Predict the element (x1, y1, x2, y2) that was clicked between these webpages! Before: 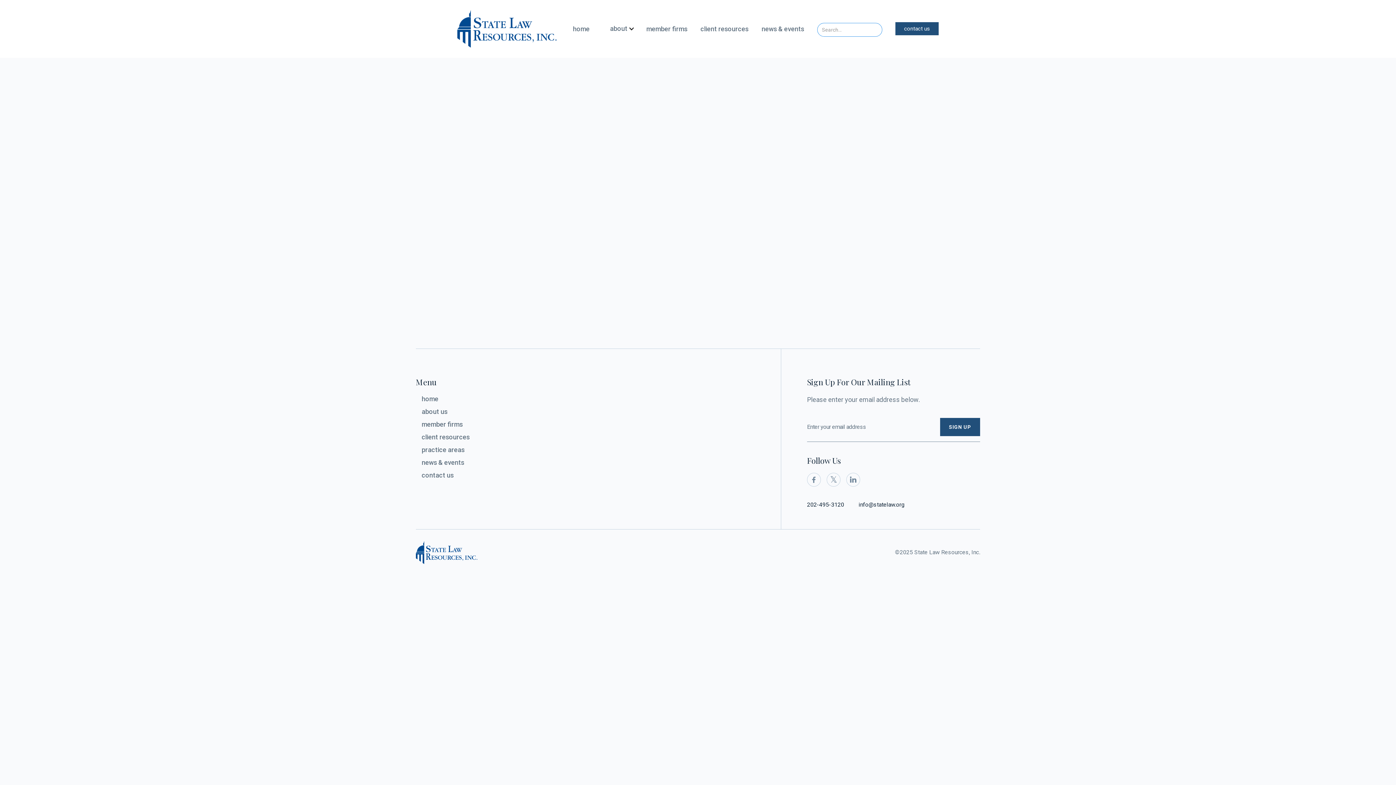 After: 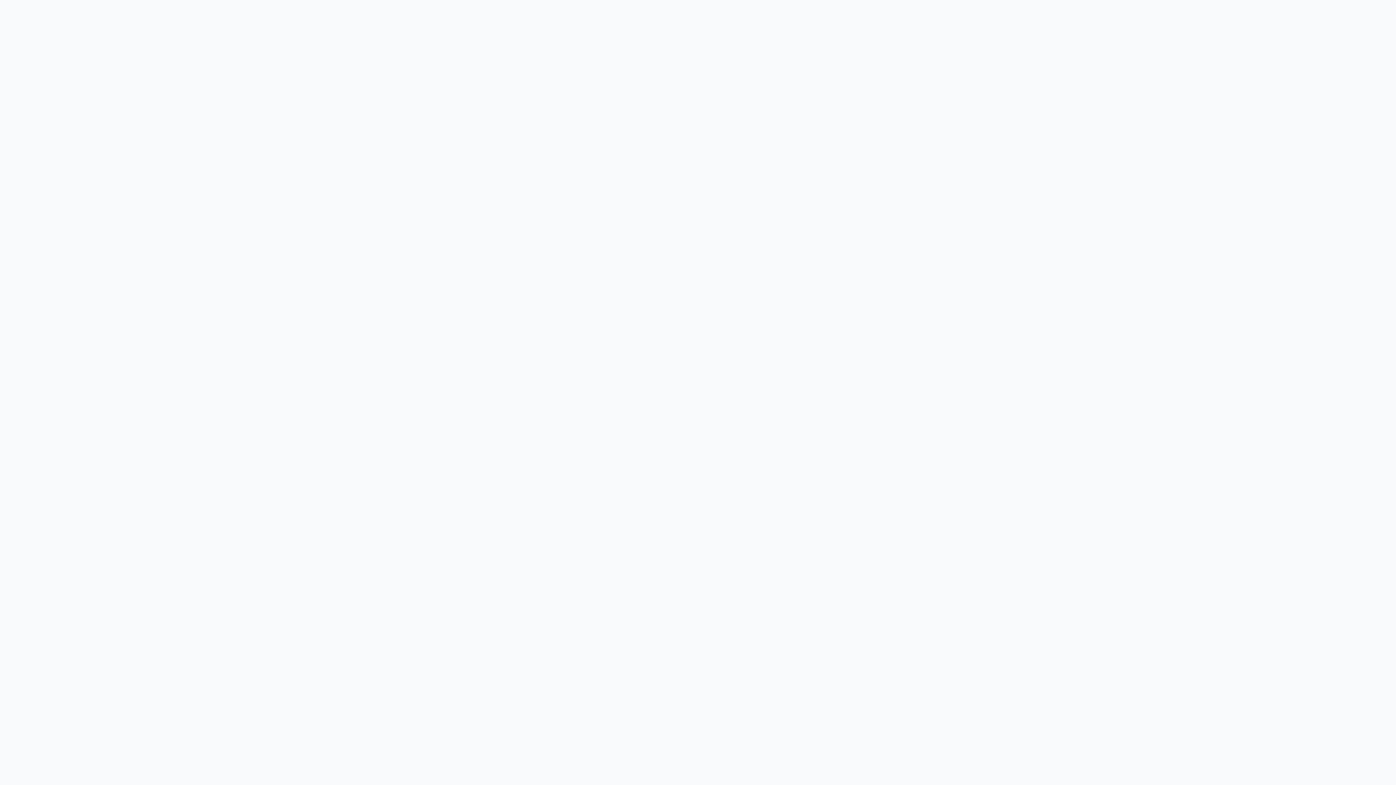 Action: label: about us bbox: (421, 407, 447, 415)